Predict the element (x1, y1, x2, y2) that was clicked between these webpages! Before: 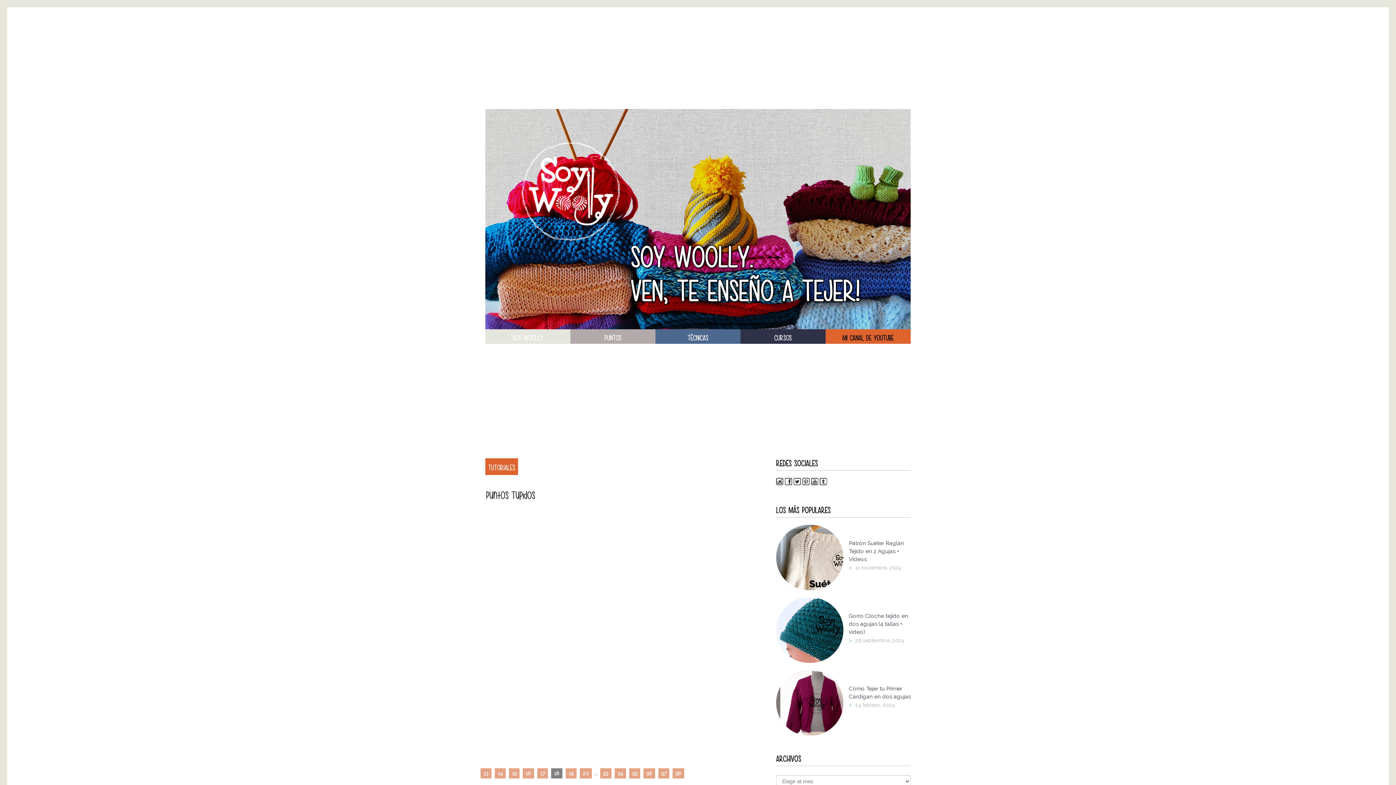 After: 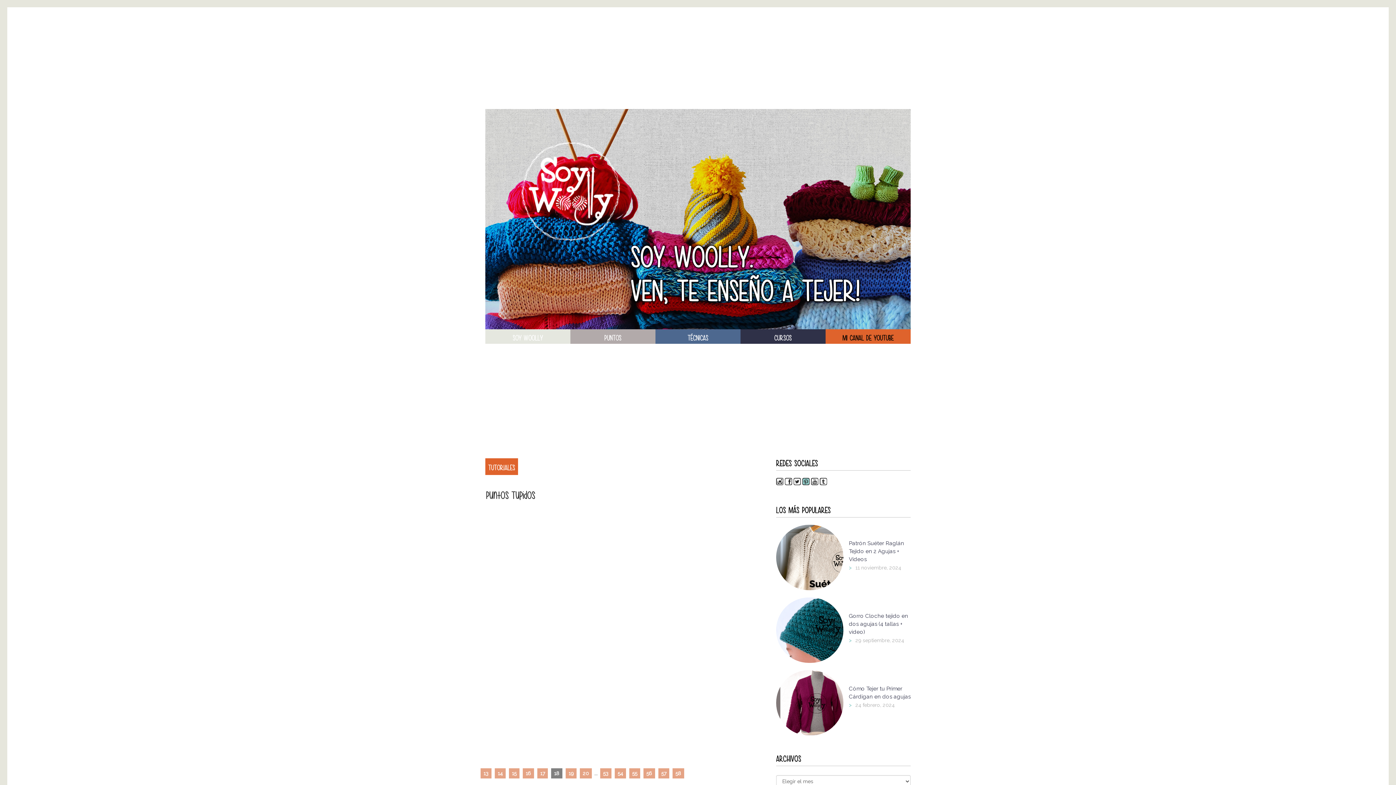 Action: label: Pinterest bbox: (802, 480, 809, 486)